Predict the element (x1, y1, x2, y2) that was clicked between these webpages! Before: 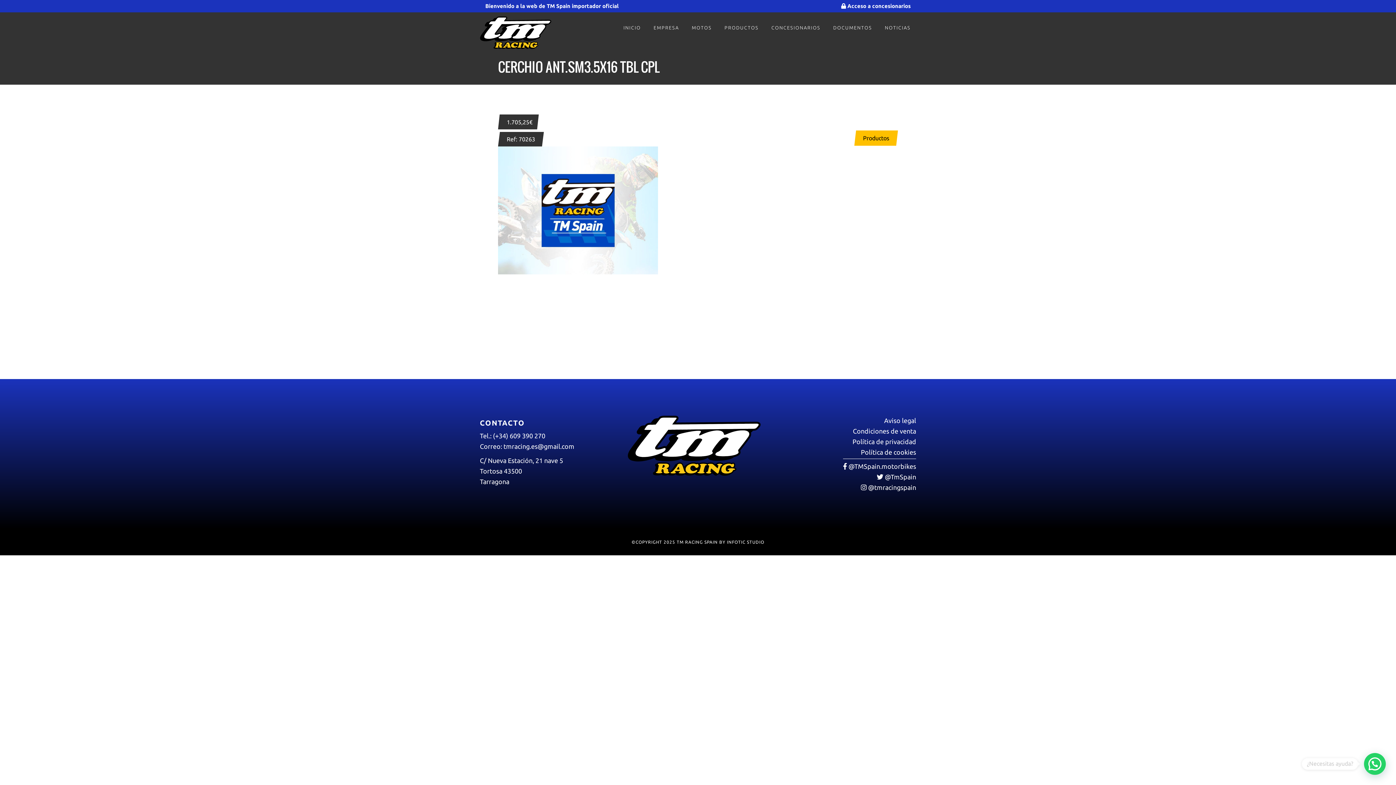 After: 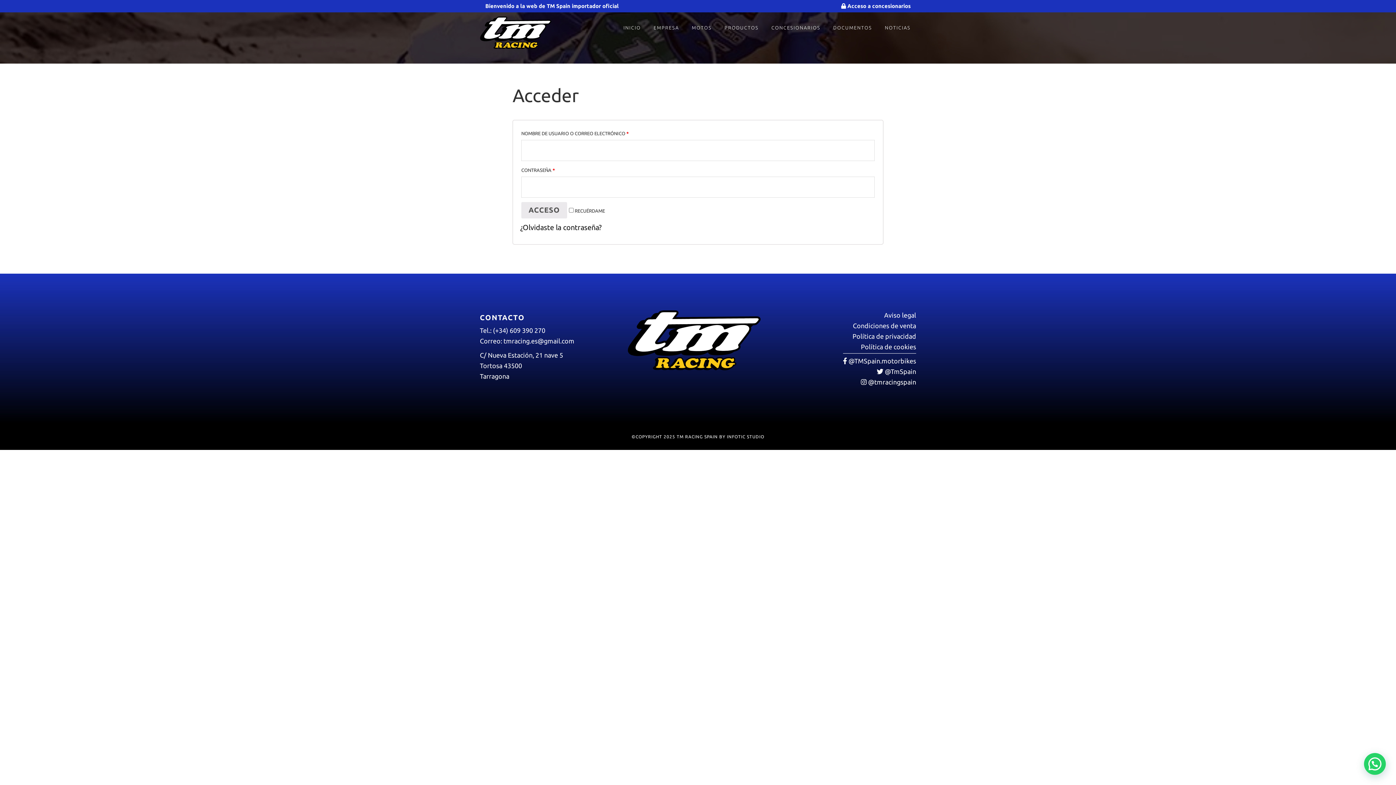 Action: bbox: (841, 2, 910, 9) label:  Acceso a concesionarios